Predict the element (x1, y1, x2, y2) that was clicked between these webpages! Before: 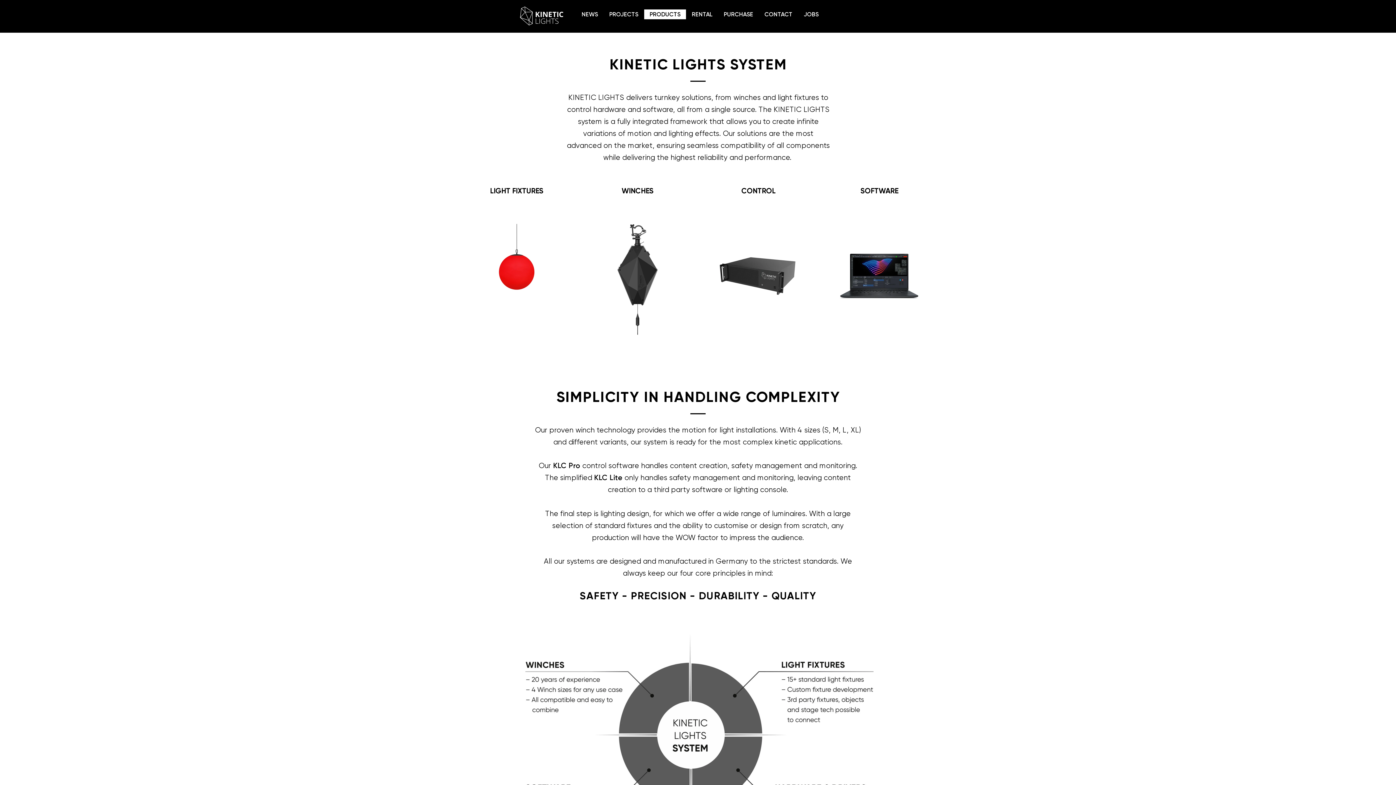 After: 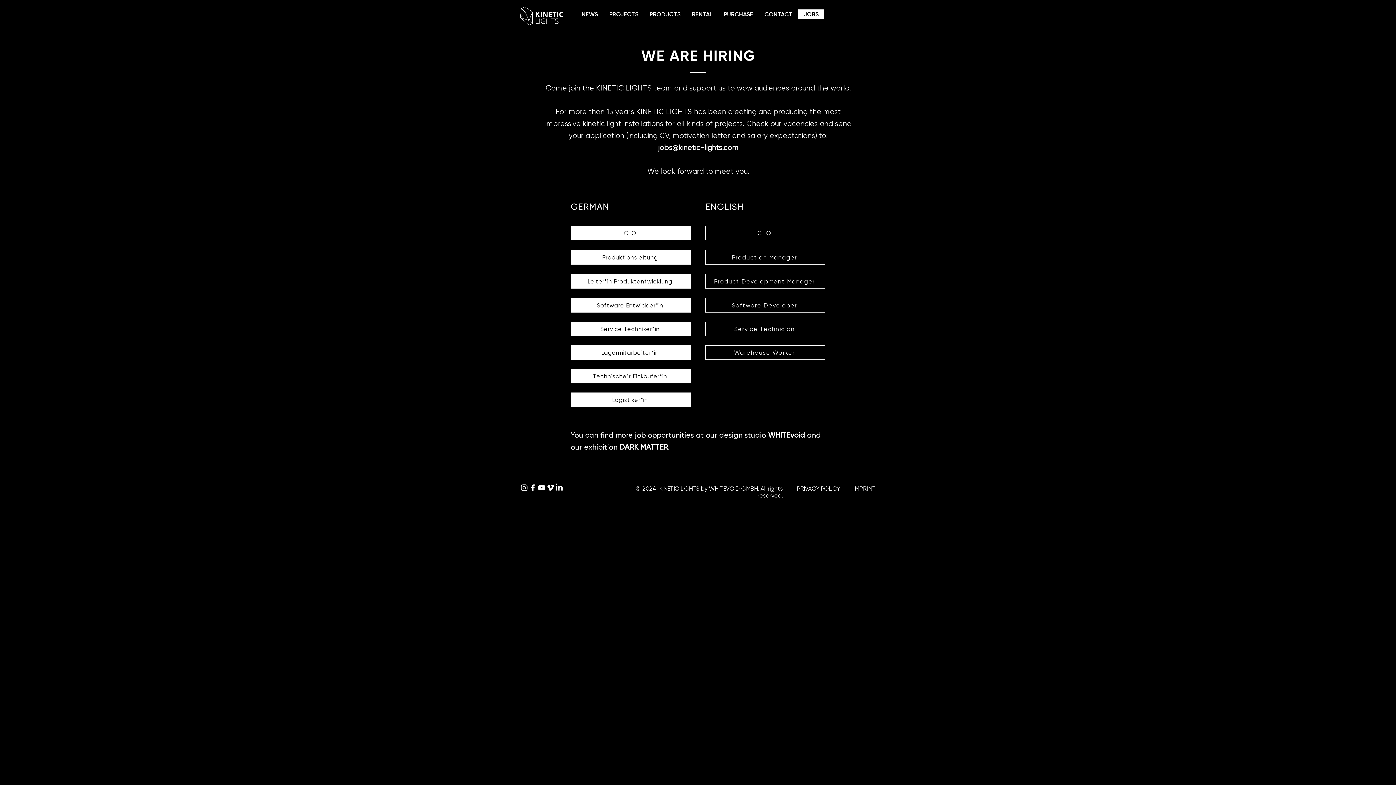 Action: bbox: (798, 9, 824, 19) label: JOBS